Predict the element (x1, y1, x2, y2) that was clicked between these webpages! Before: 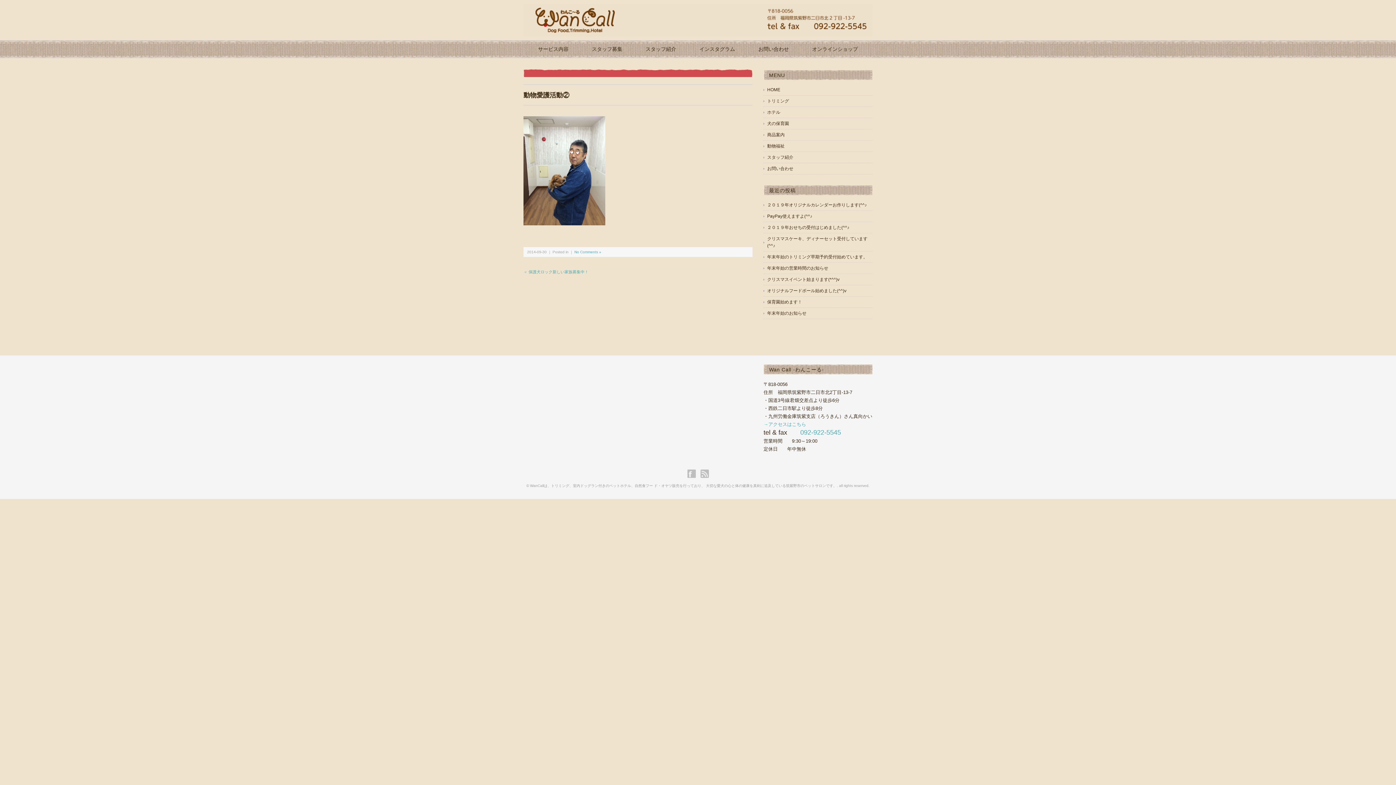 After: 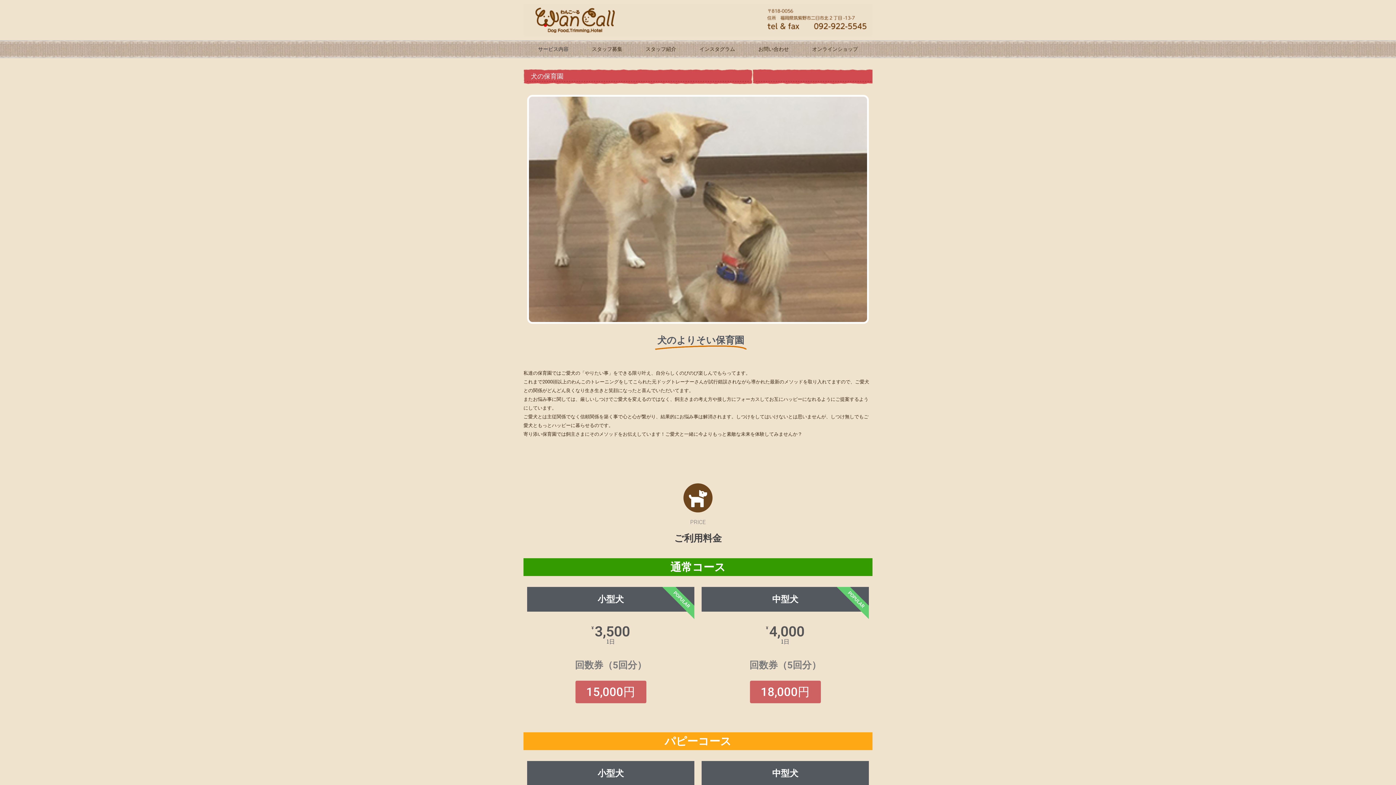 Action: bbox: (763, 120, 872, 127) label: 犬の保育園